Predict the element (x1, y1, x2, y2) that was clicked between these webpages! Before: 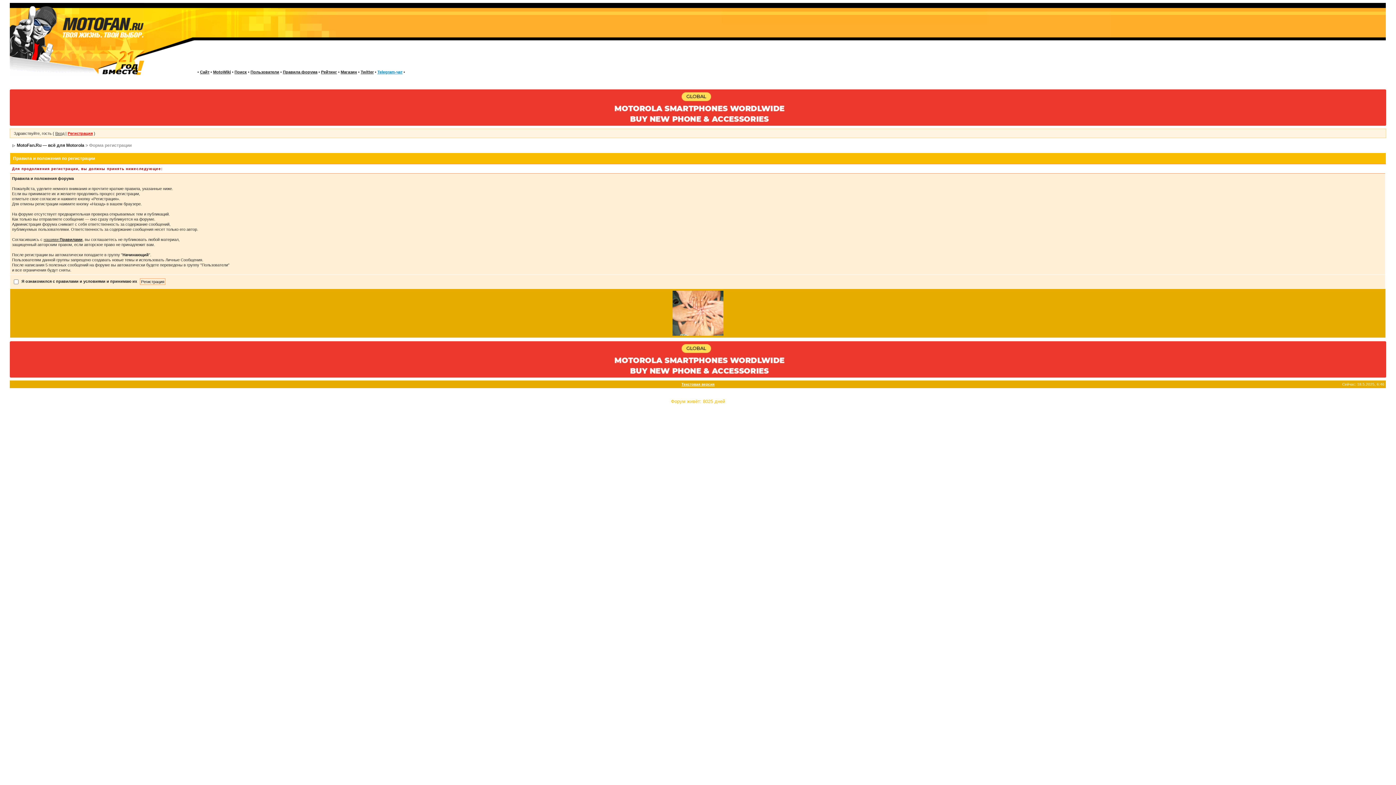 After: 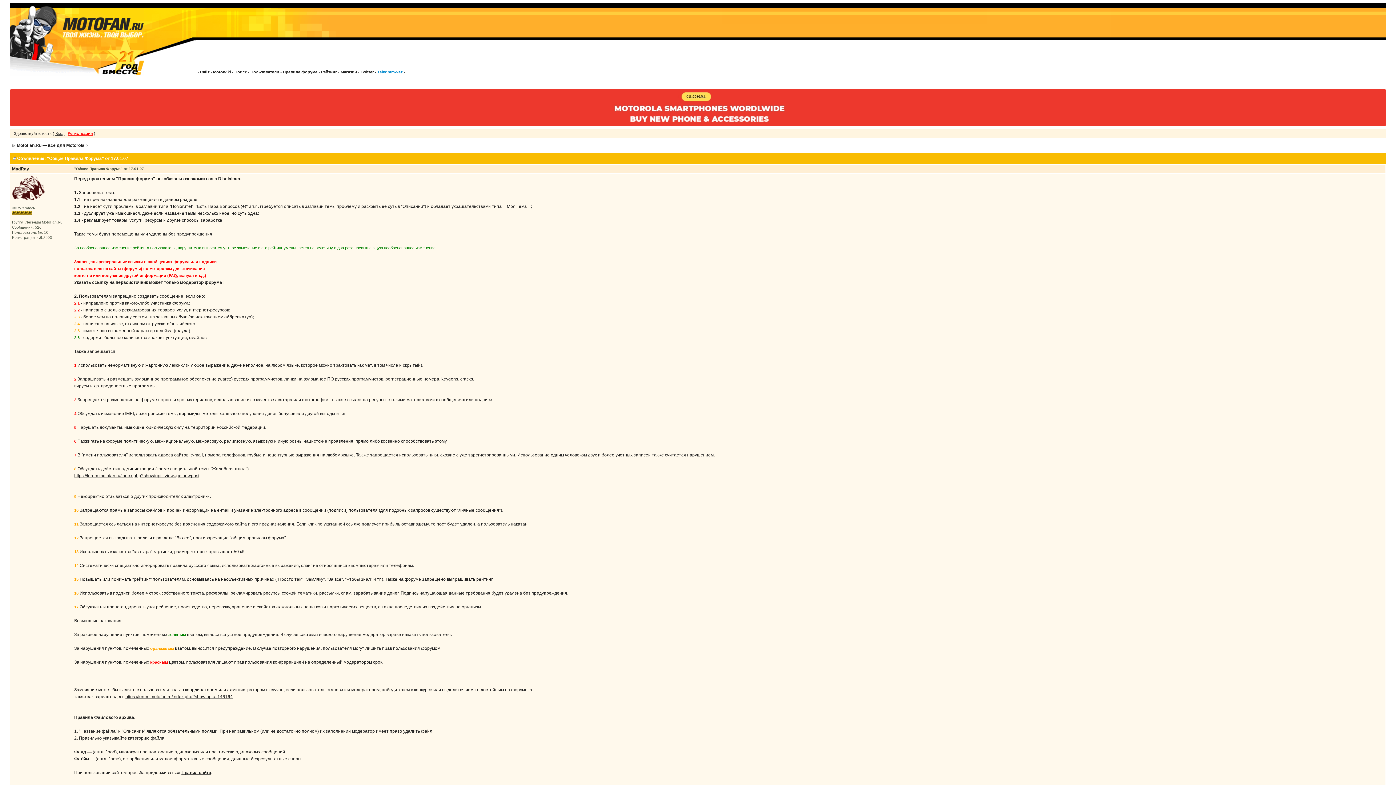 Action: bbox: (282, 69, 317, 74) label: Правила форума